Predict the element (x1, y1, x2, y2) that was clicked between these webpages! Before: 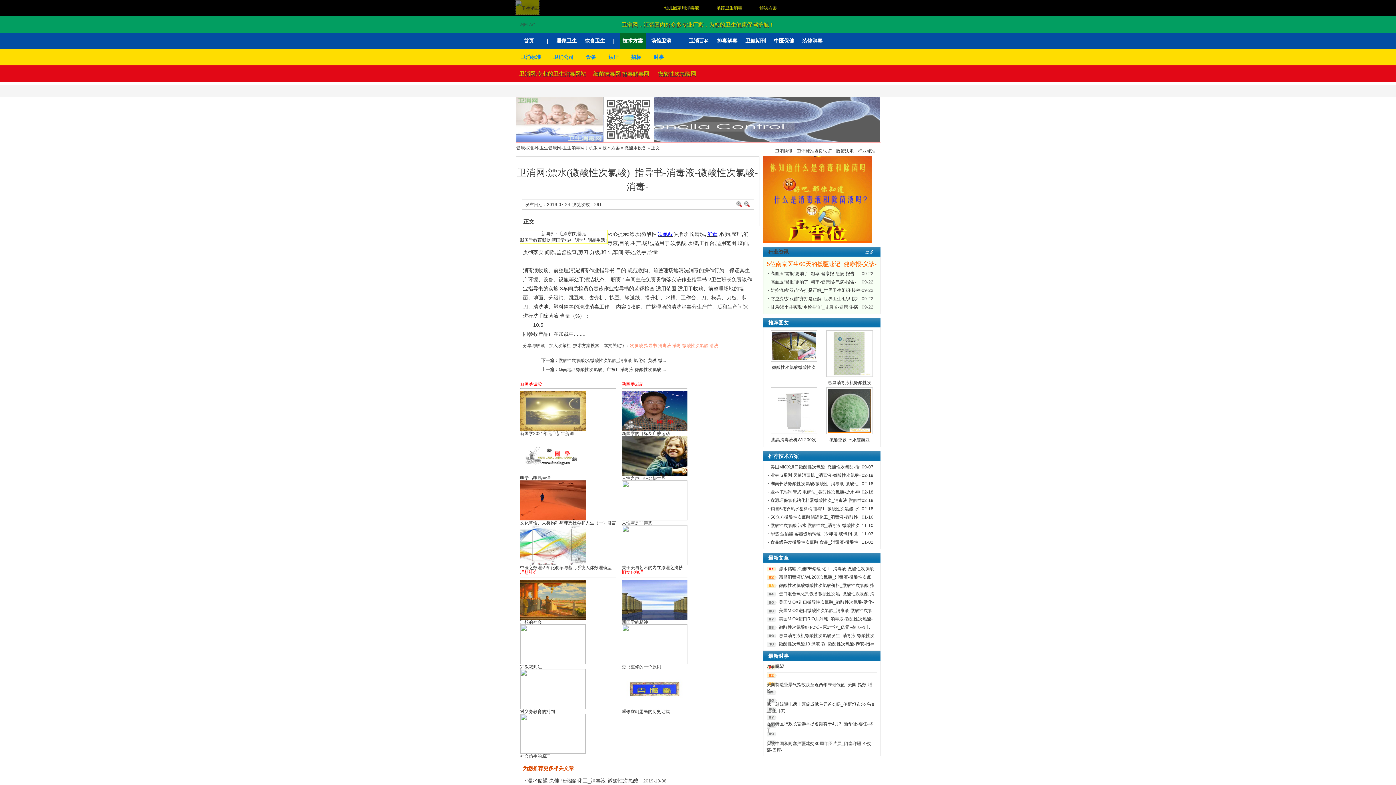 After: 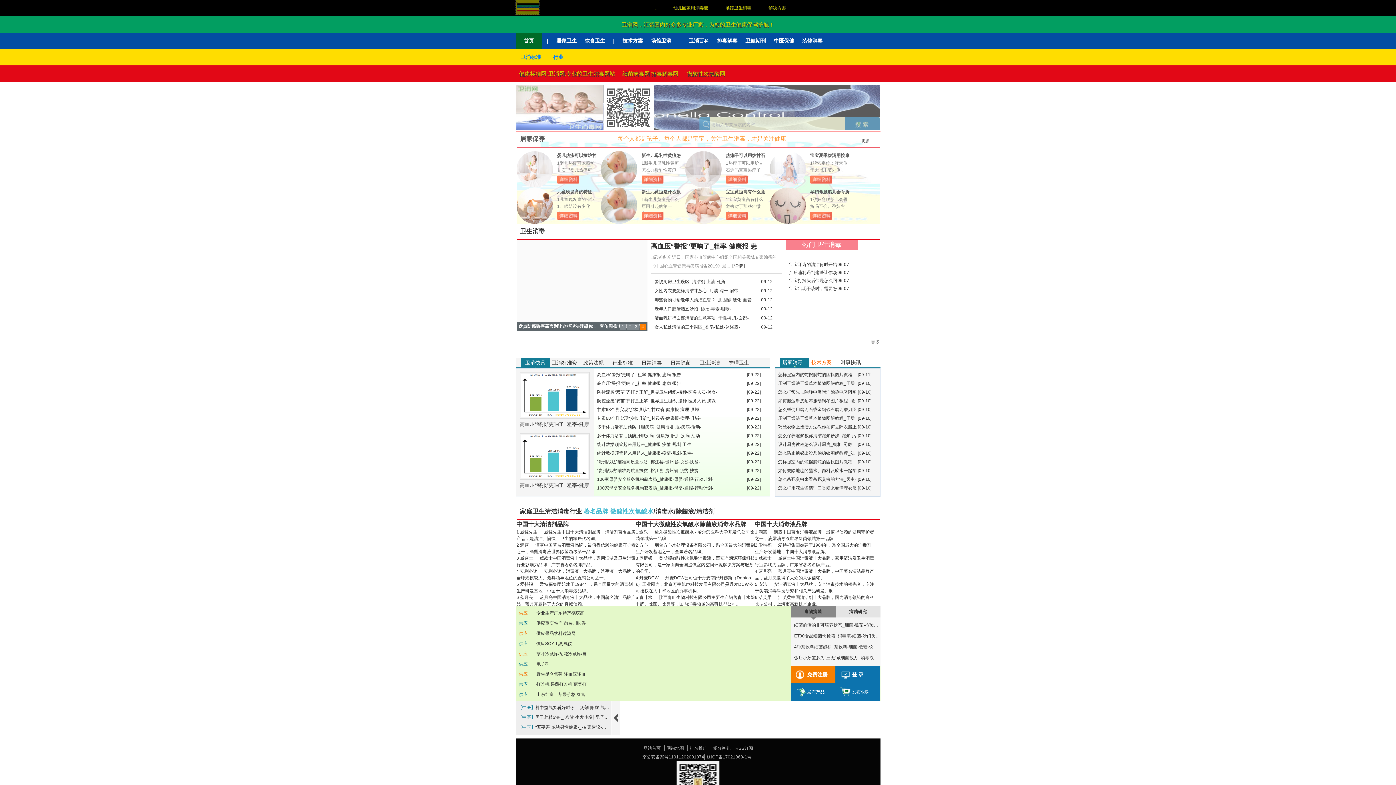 Action: bbox: (763, 237, 872, 242)